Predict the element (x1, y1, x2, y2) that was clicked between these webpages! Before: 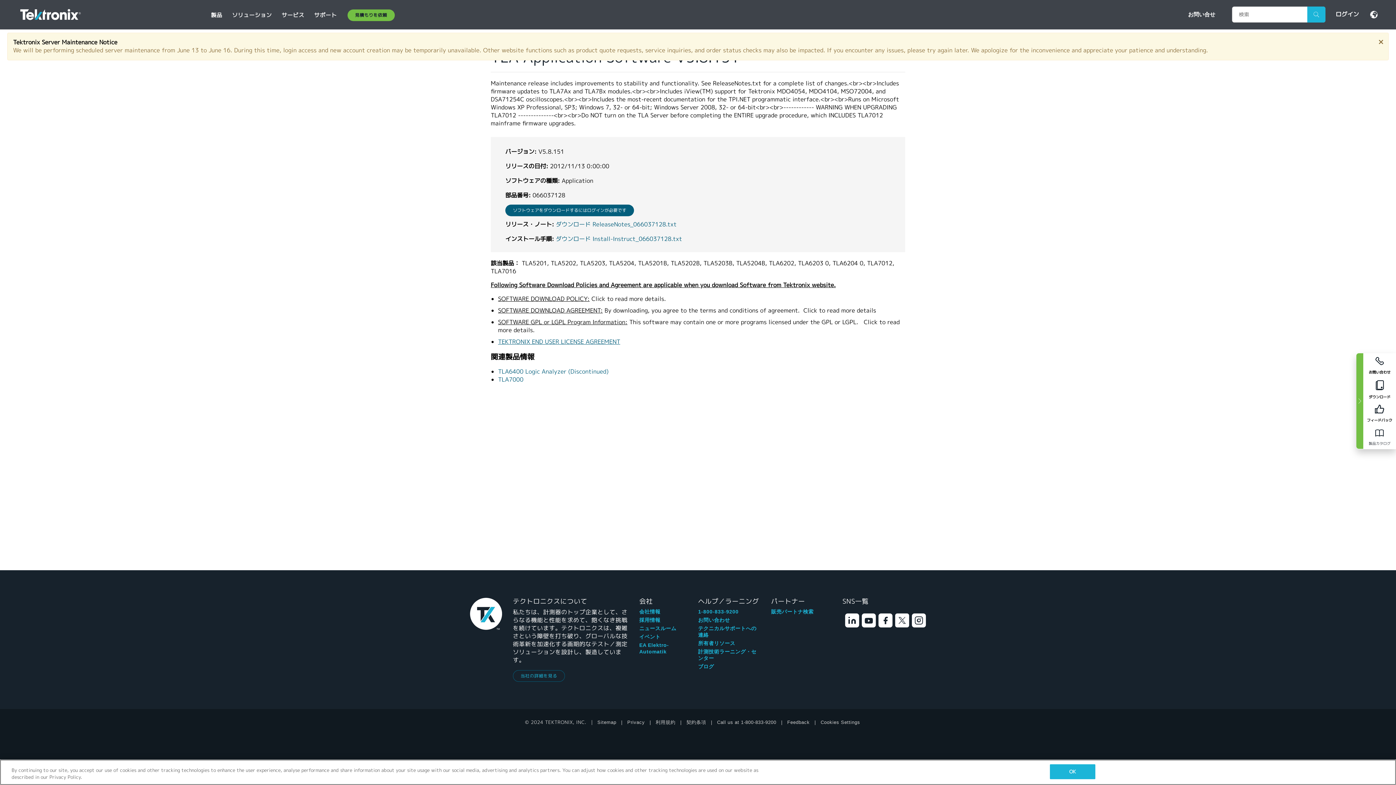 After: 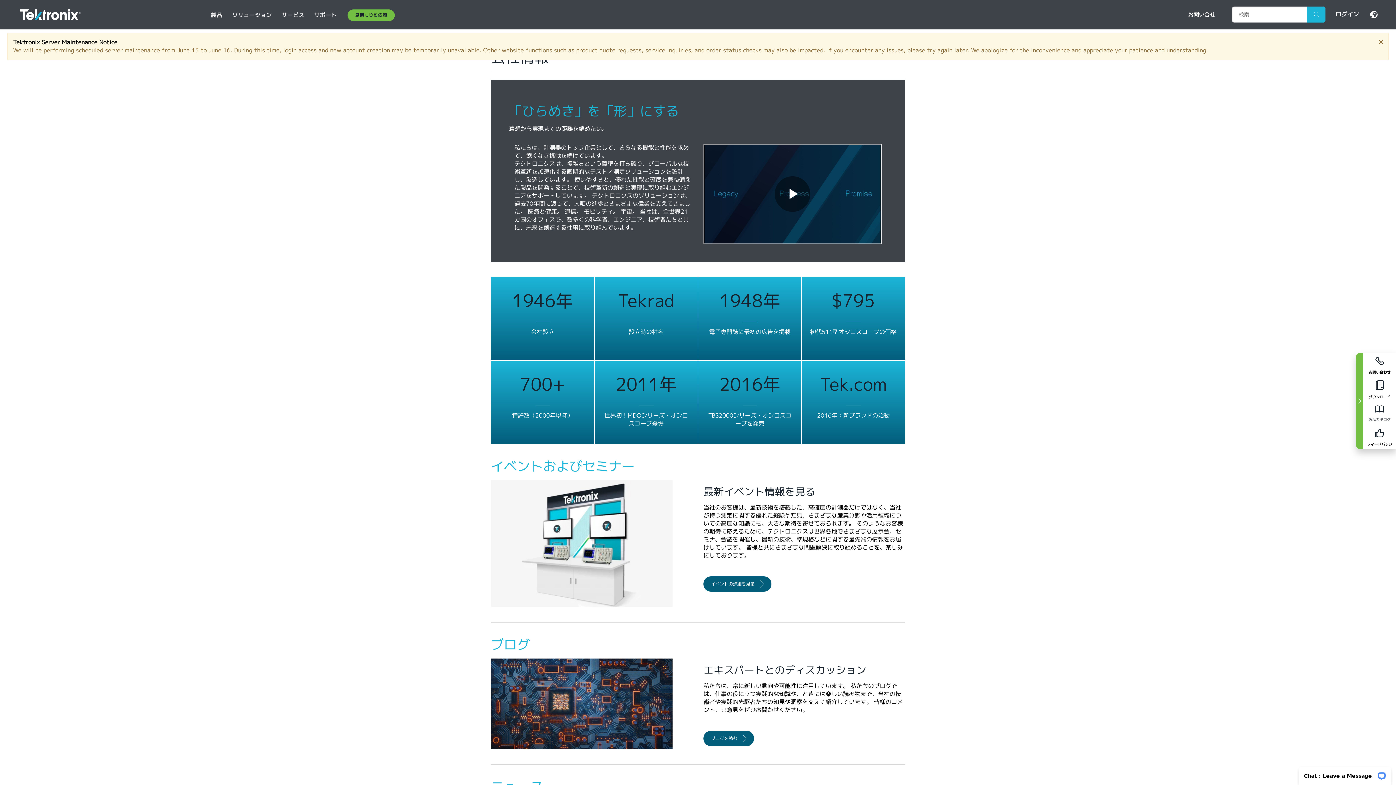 Action: label: 会社情報 bbox: (639, 608, 660, 615)